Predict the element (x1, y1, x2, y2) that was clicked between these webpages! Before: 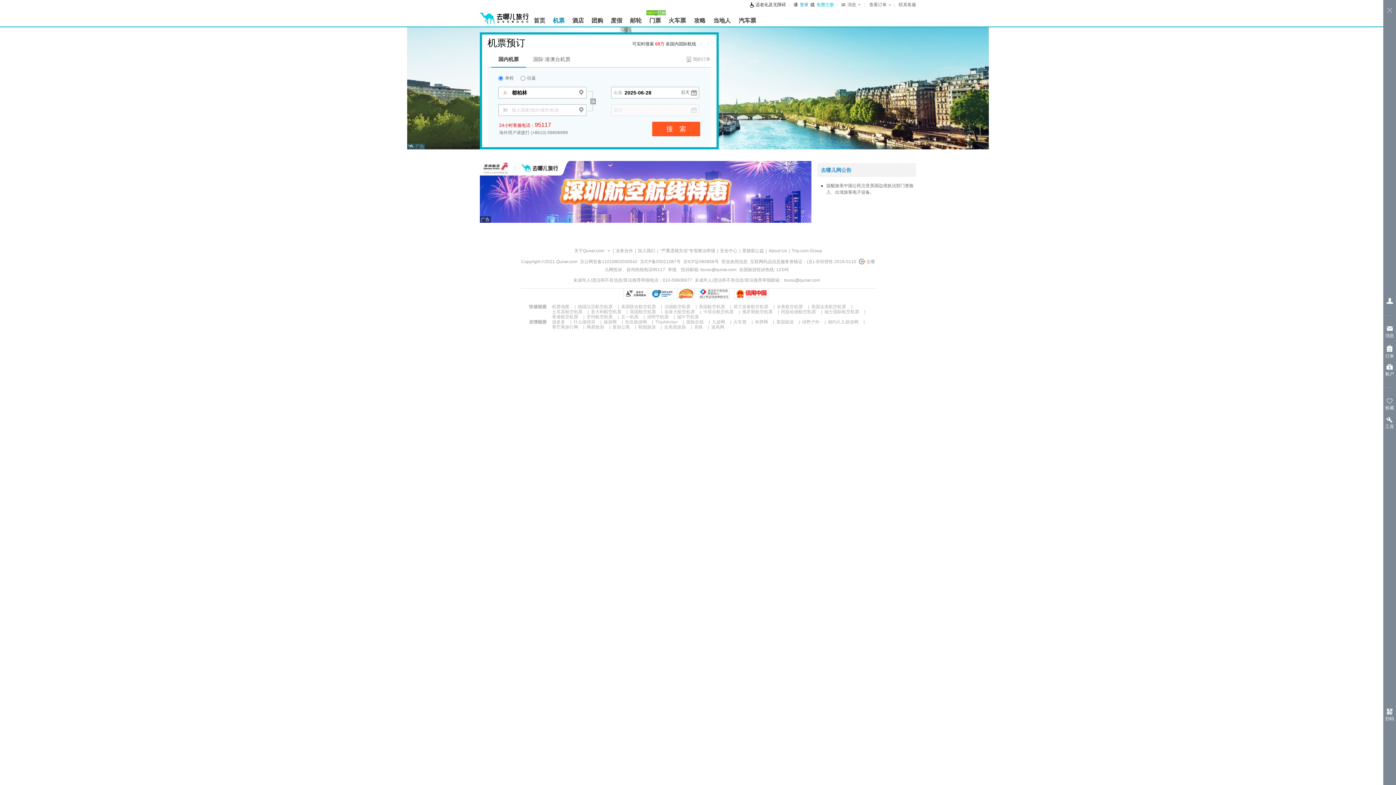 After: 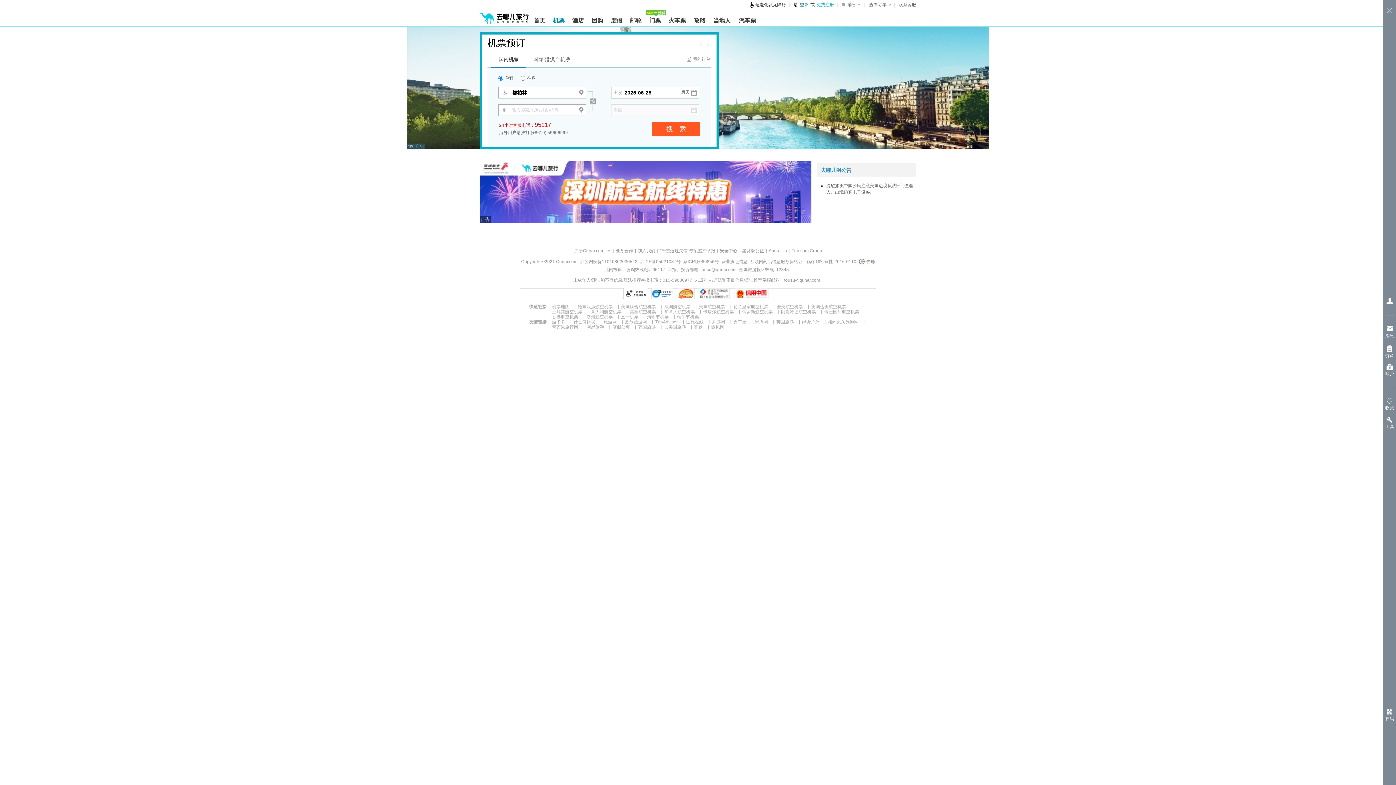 Action: bbox: (755, 2, 786, 7) label: 适老化及无障碍